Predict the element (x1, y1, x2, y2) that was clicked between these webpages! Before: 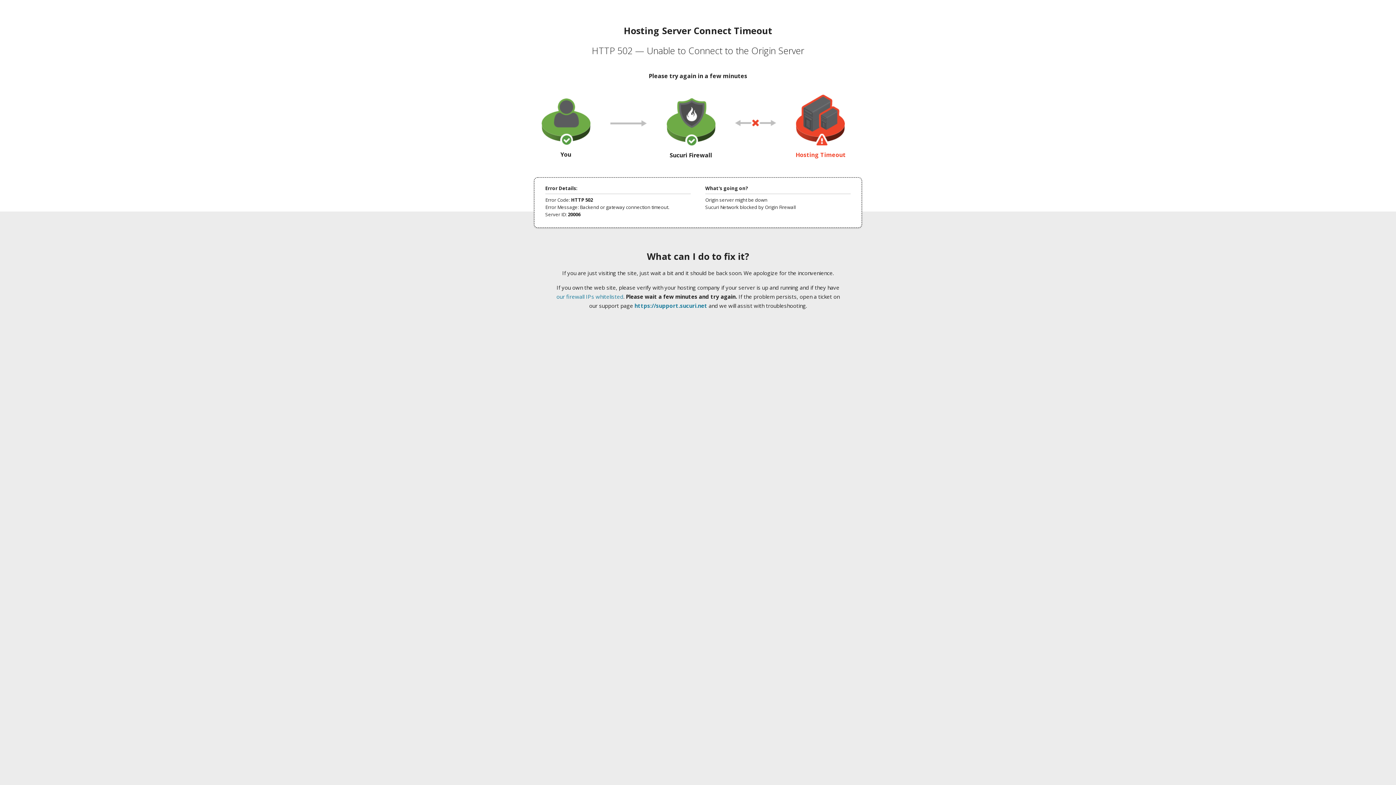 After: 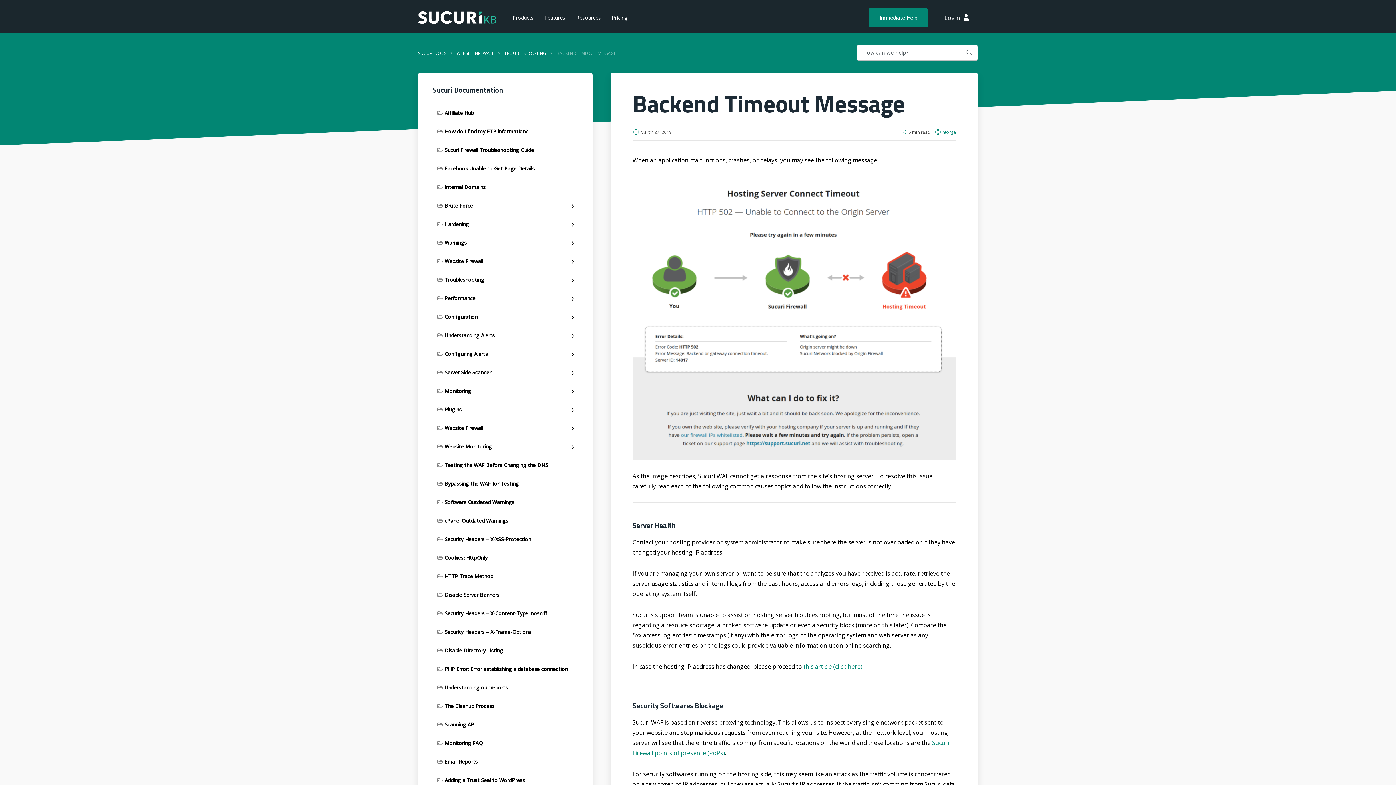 Action: label: our firewall IPs whitelisted bbox: (556, 293, 623, 300)